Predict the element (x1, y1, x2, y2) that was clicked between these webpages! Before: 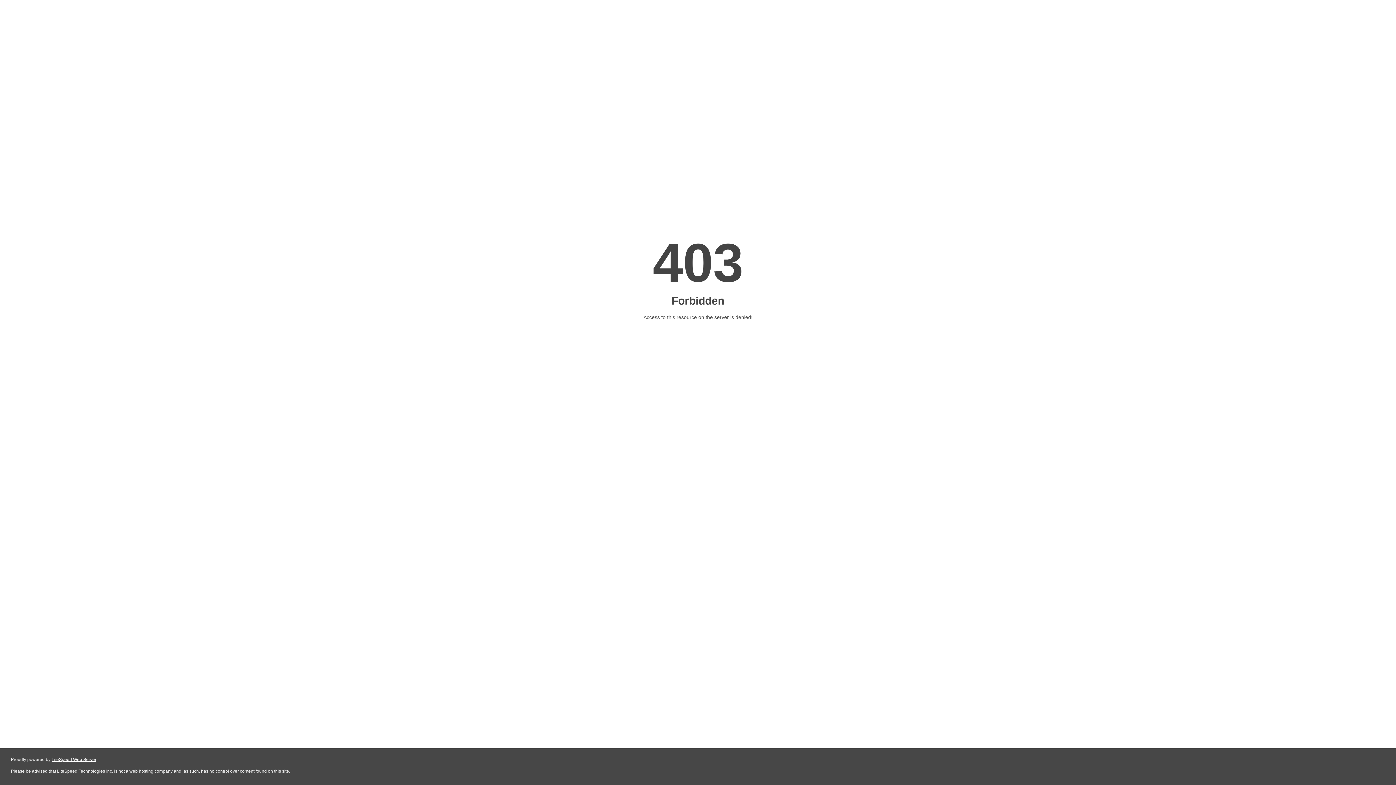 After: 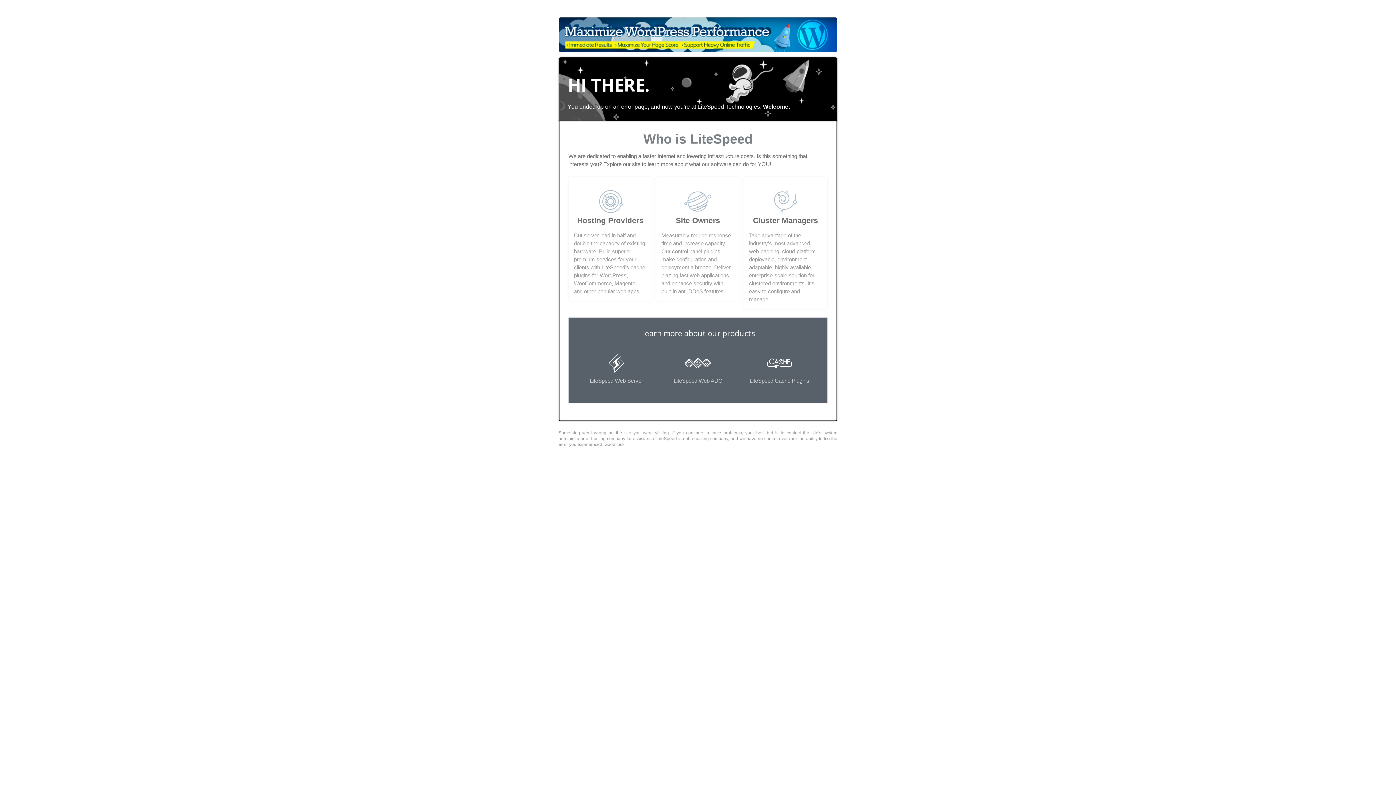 Action: label: LiteSpeed Web Server bbox: (51, 757, 96, 762)